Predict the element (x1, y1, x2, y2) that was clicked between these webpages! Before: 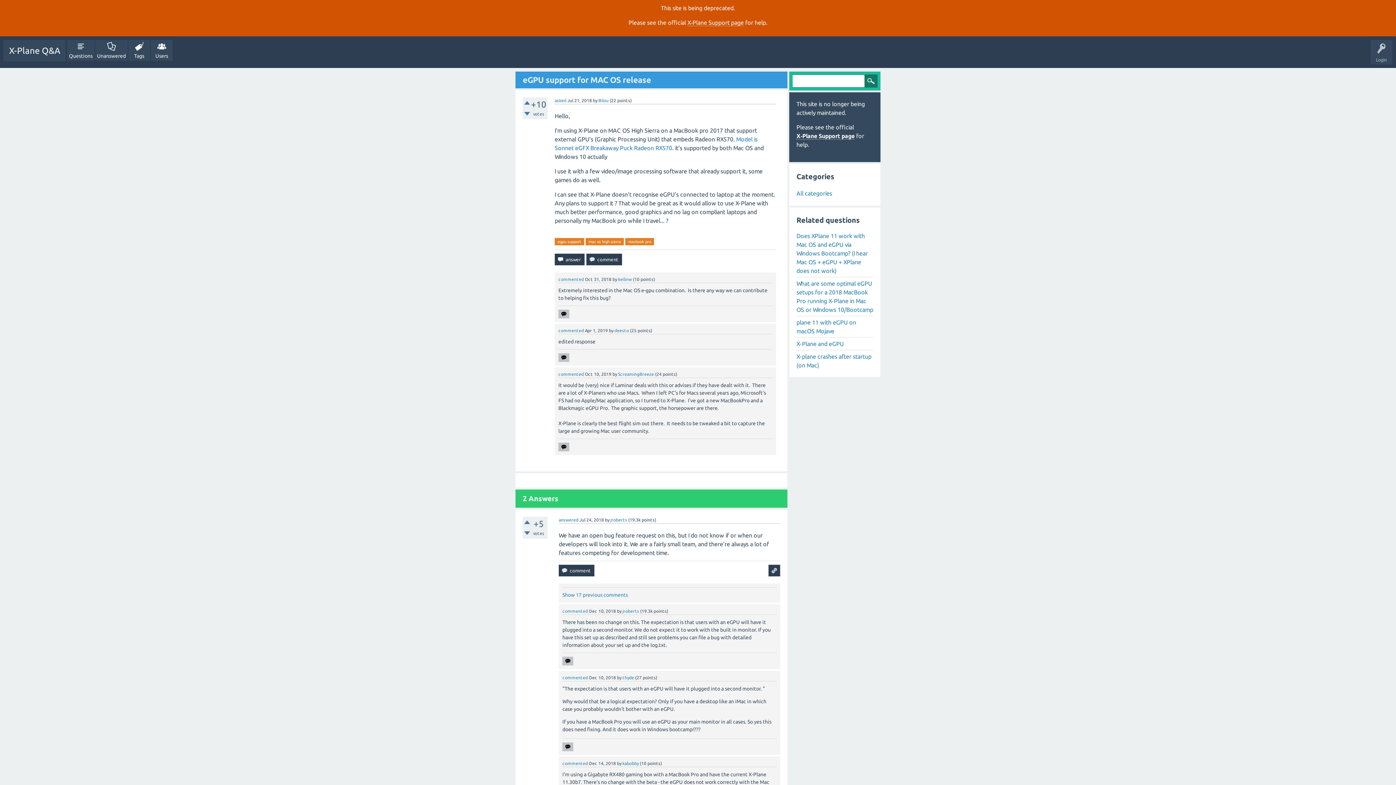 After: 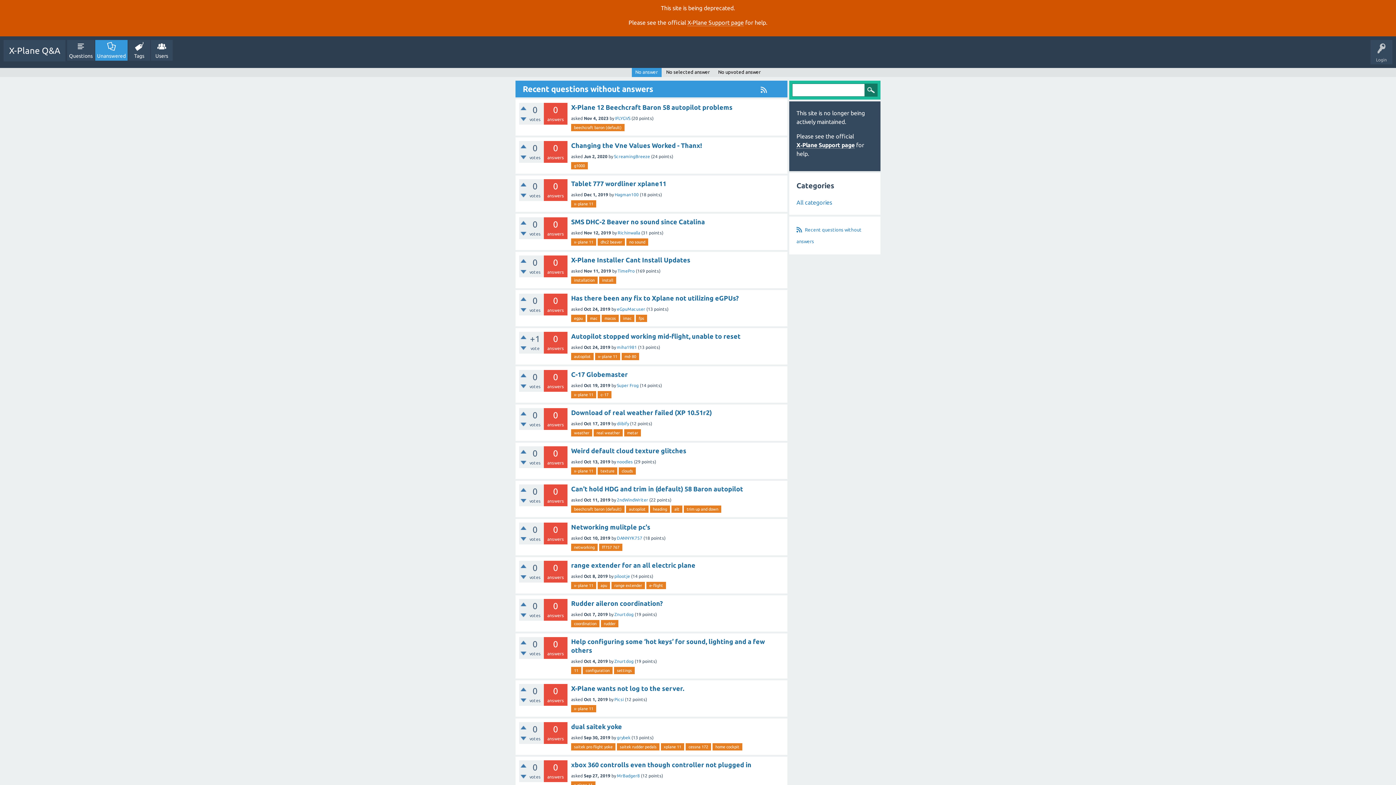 Action: label: Unanswered bbox: (95, 40, 127, 60)